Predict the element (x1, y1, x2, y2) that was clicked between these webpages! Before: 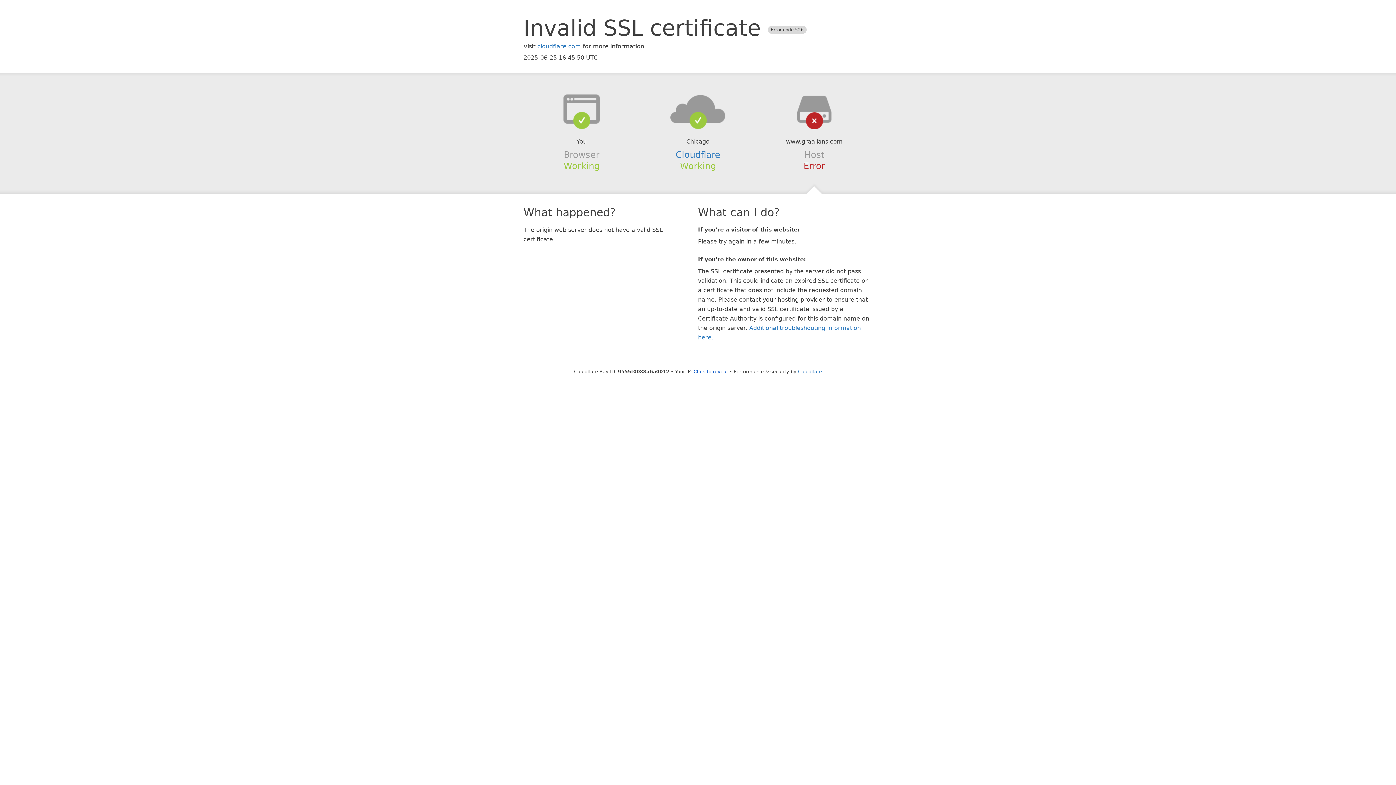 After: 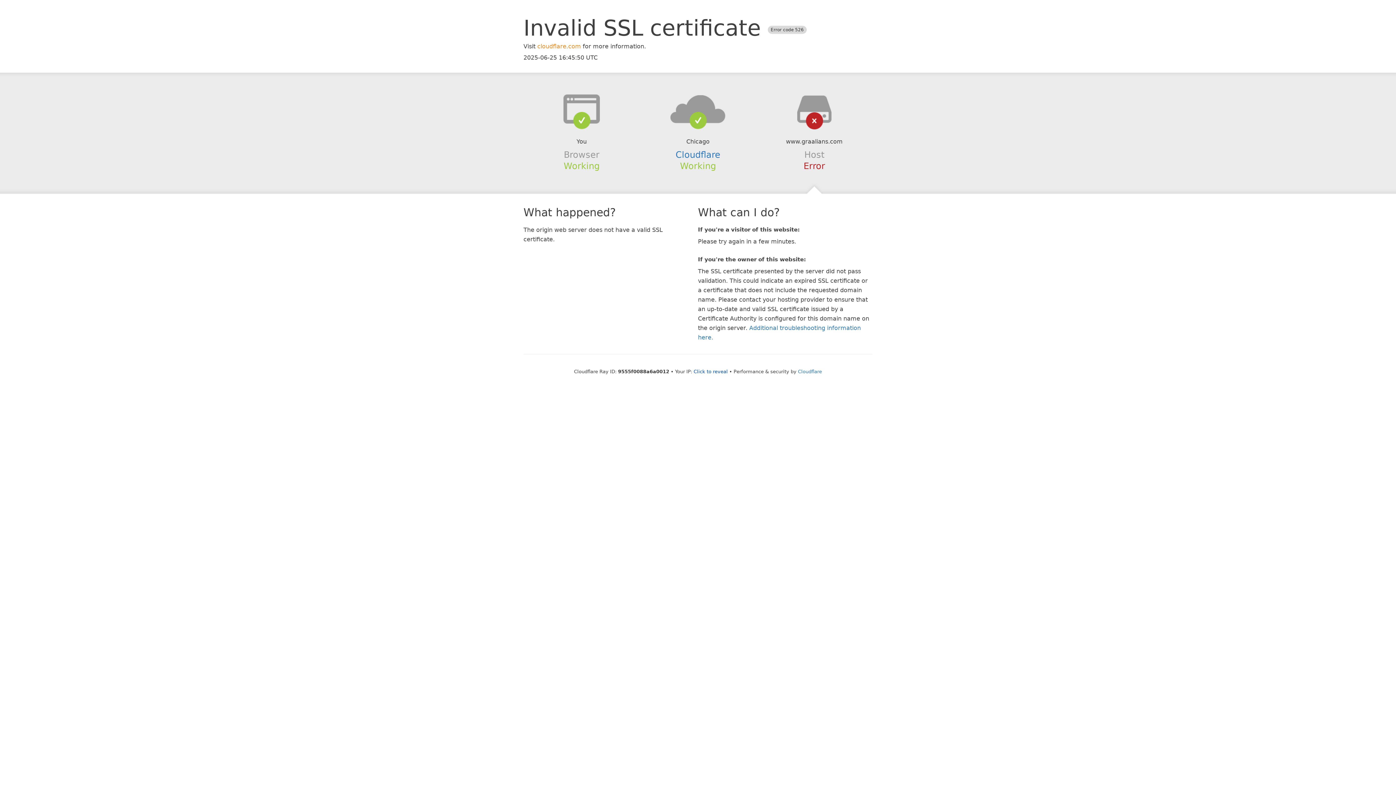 Action: label: cloudflare.com bbox: (537, 42, 581, 49)